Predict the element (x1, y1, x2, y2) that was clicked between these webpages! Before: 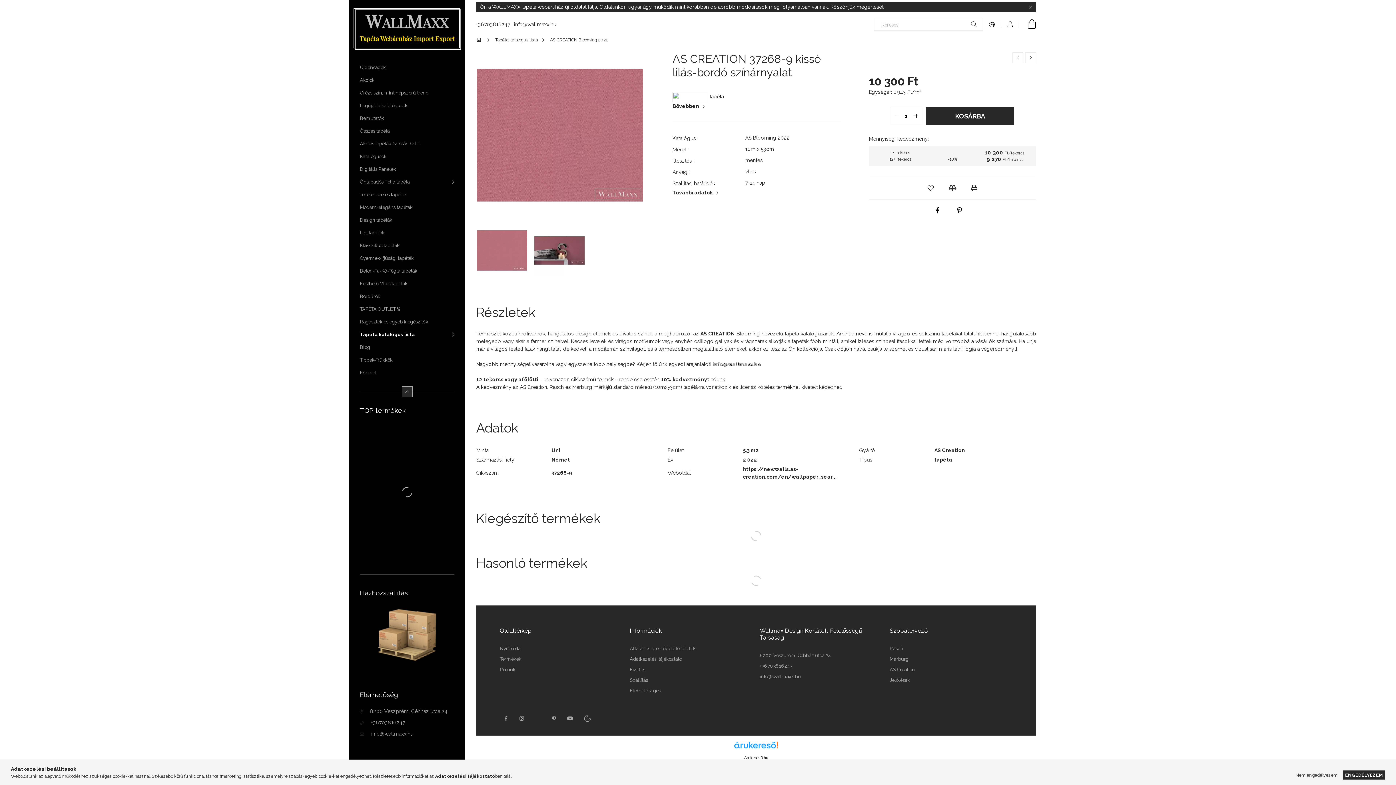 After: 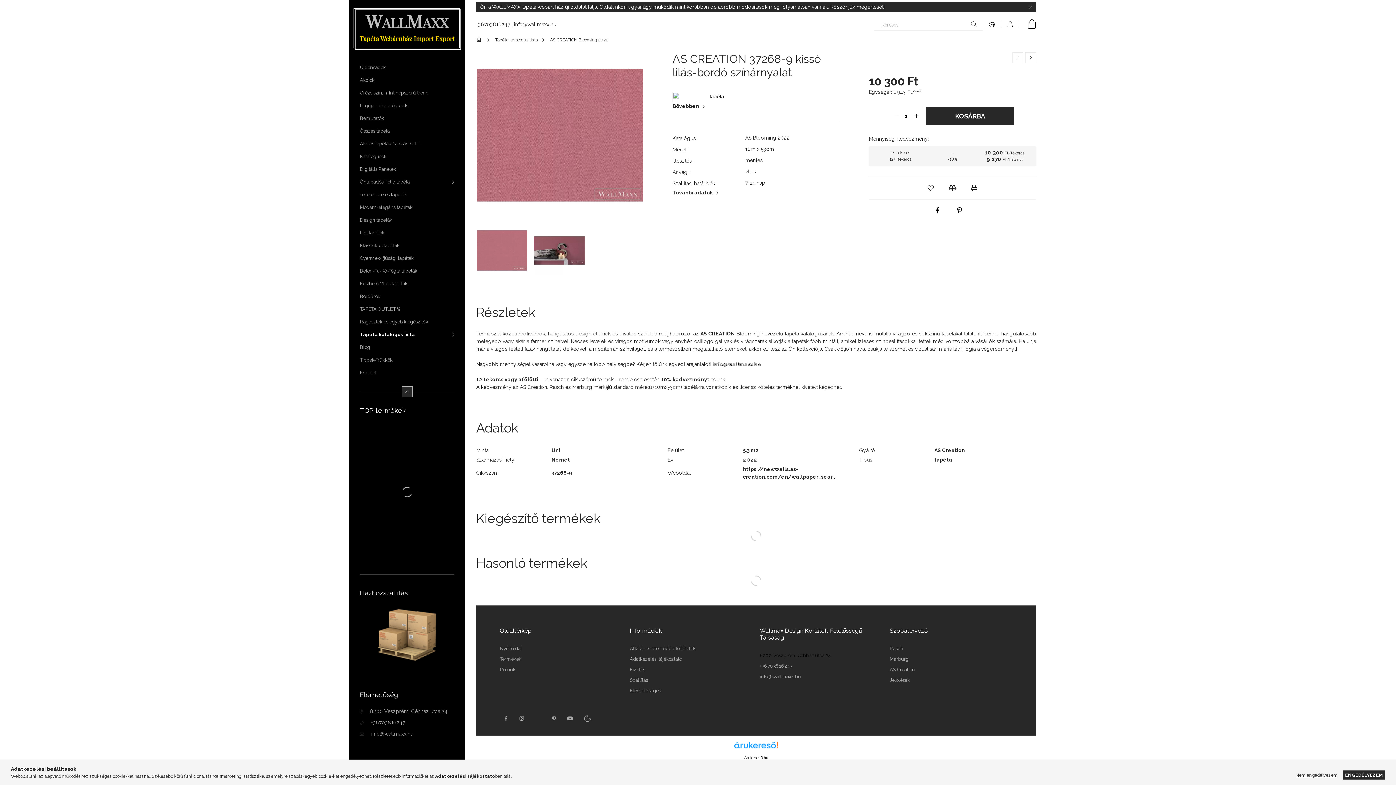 Action: label: 8200 Veszprém, Céhház utca 24 bbox: (760, 653, 831, 658)